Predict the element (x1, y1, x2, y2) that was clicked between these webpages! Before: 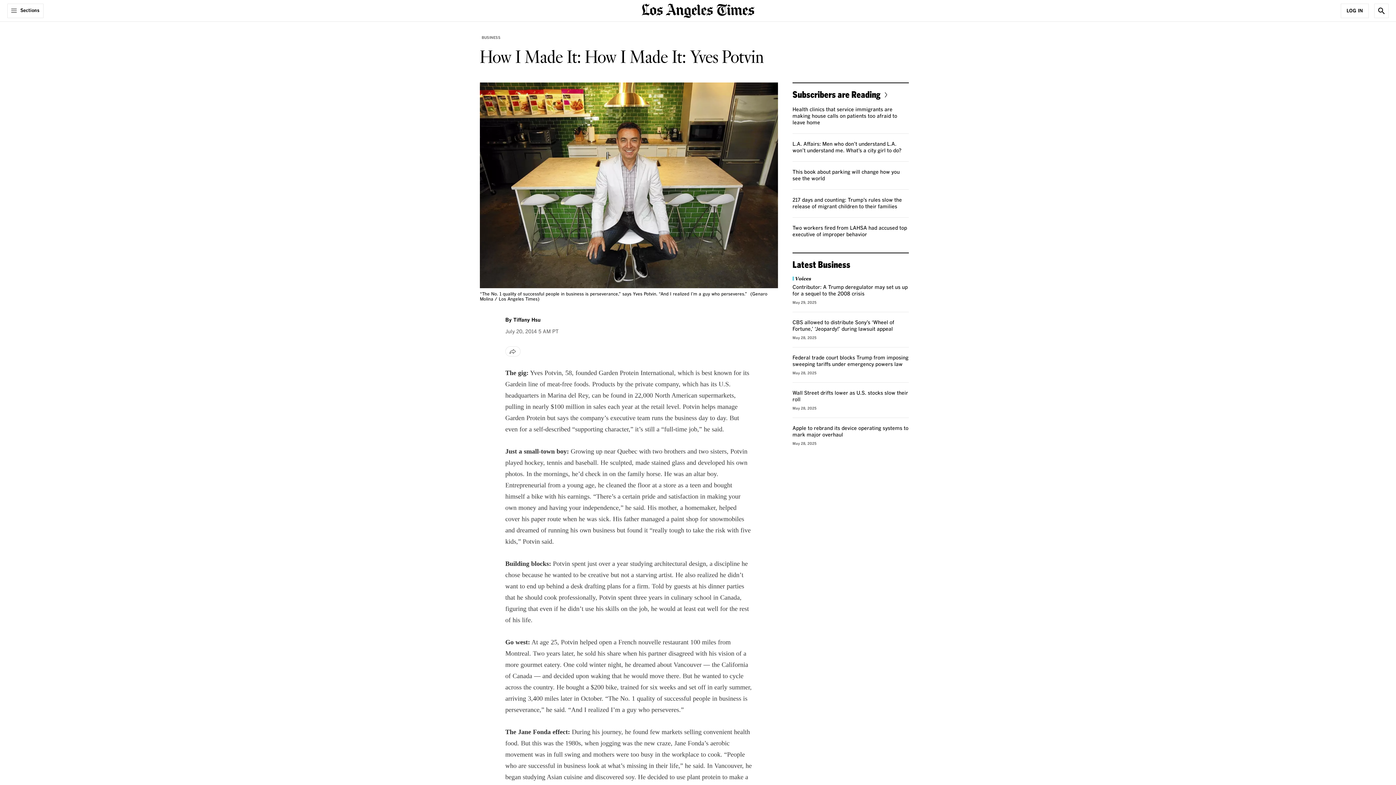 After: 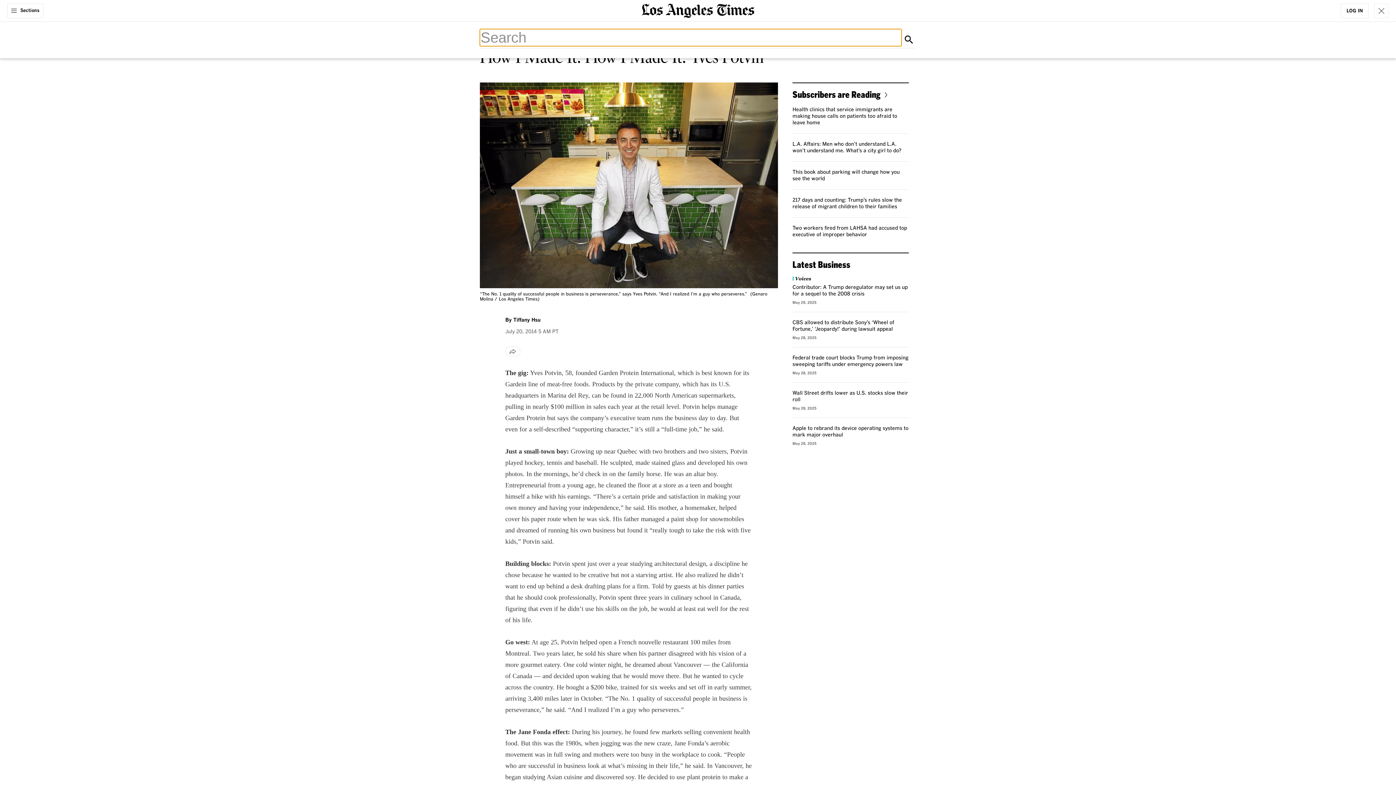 Action: bbox: (1374, 3, 1389, 18) label: Show Search